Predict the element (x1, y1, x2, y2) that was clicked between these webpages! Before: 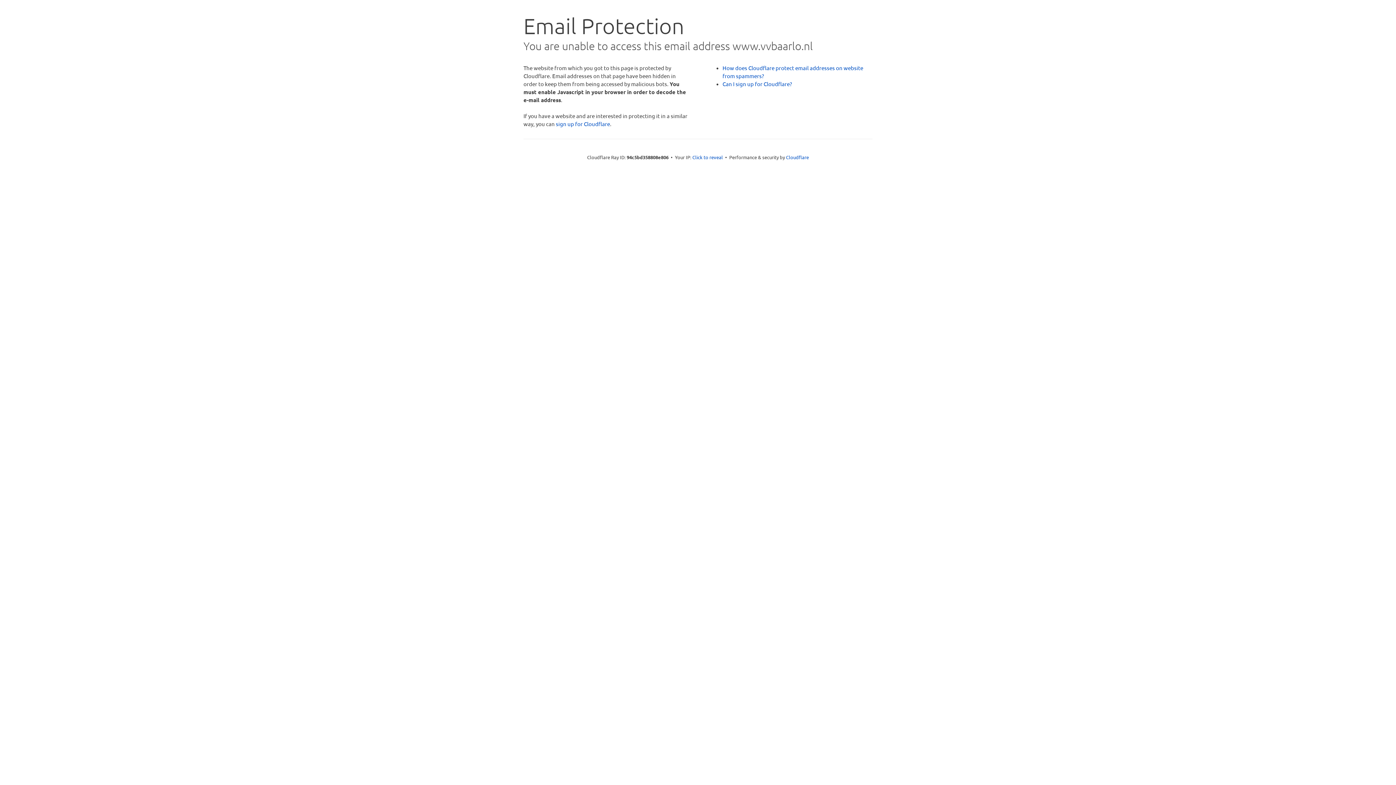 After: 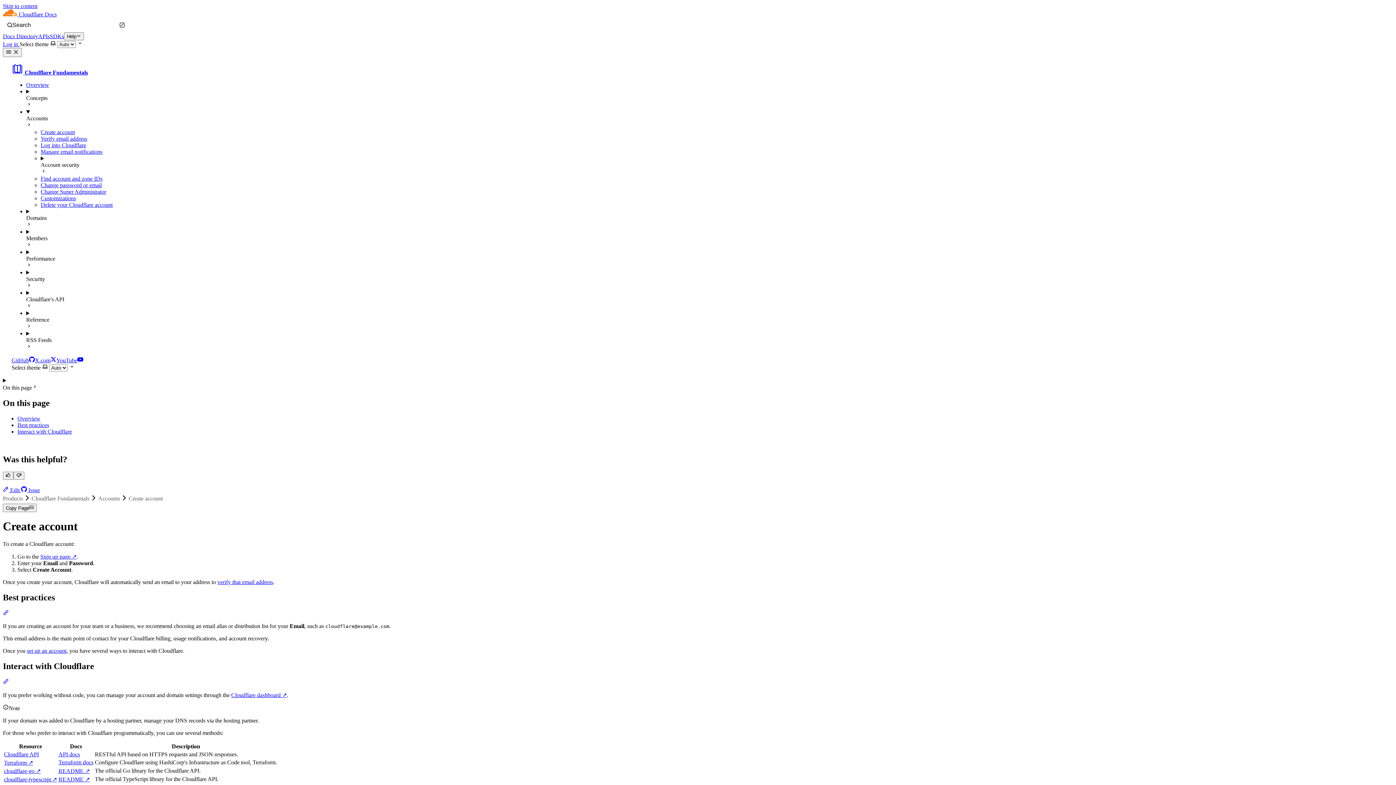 Action: label: Can I sign up for Cloudflare? bbox: (722, 80, 792, 87)